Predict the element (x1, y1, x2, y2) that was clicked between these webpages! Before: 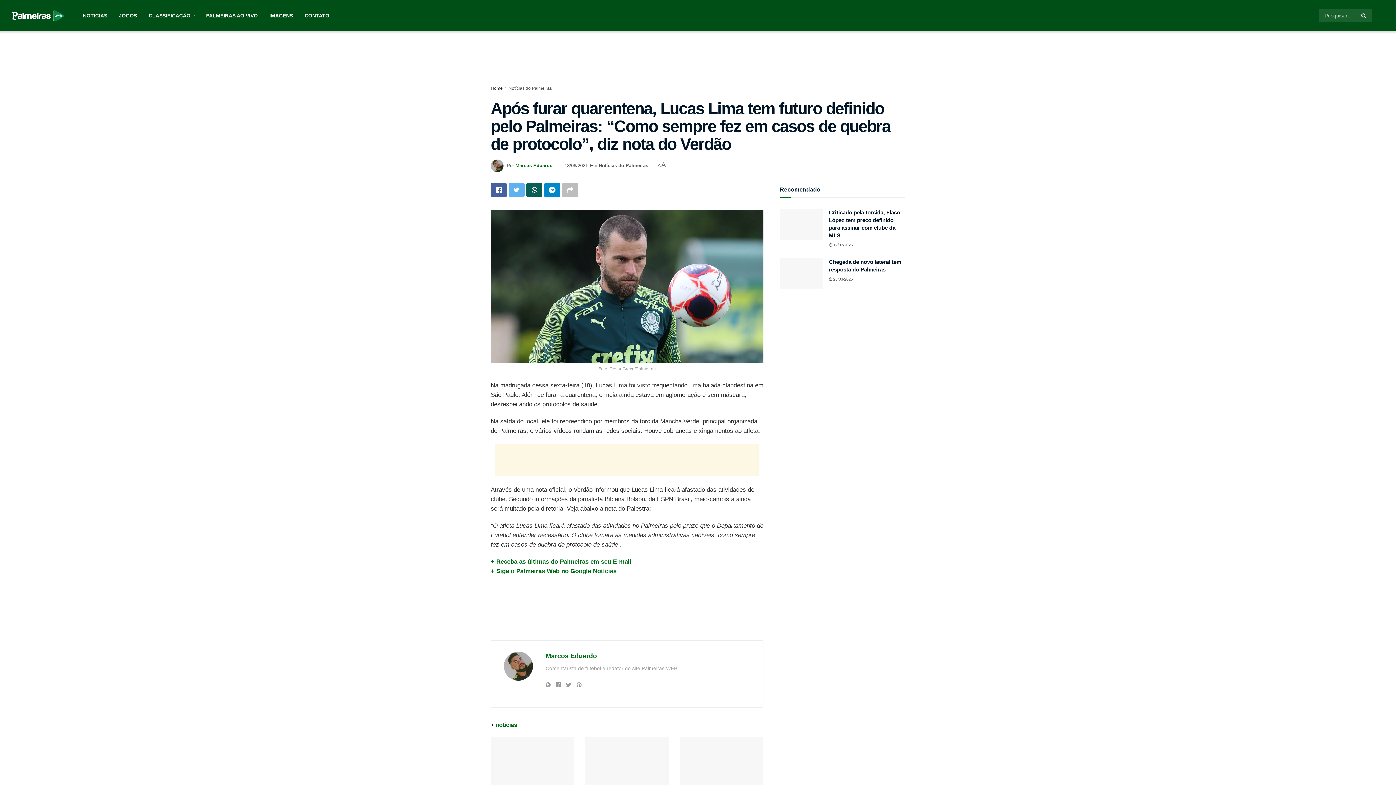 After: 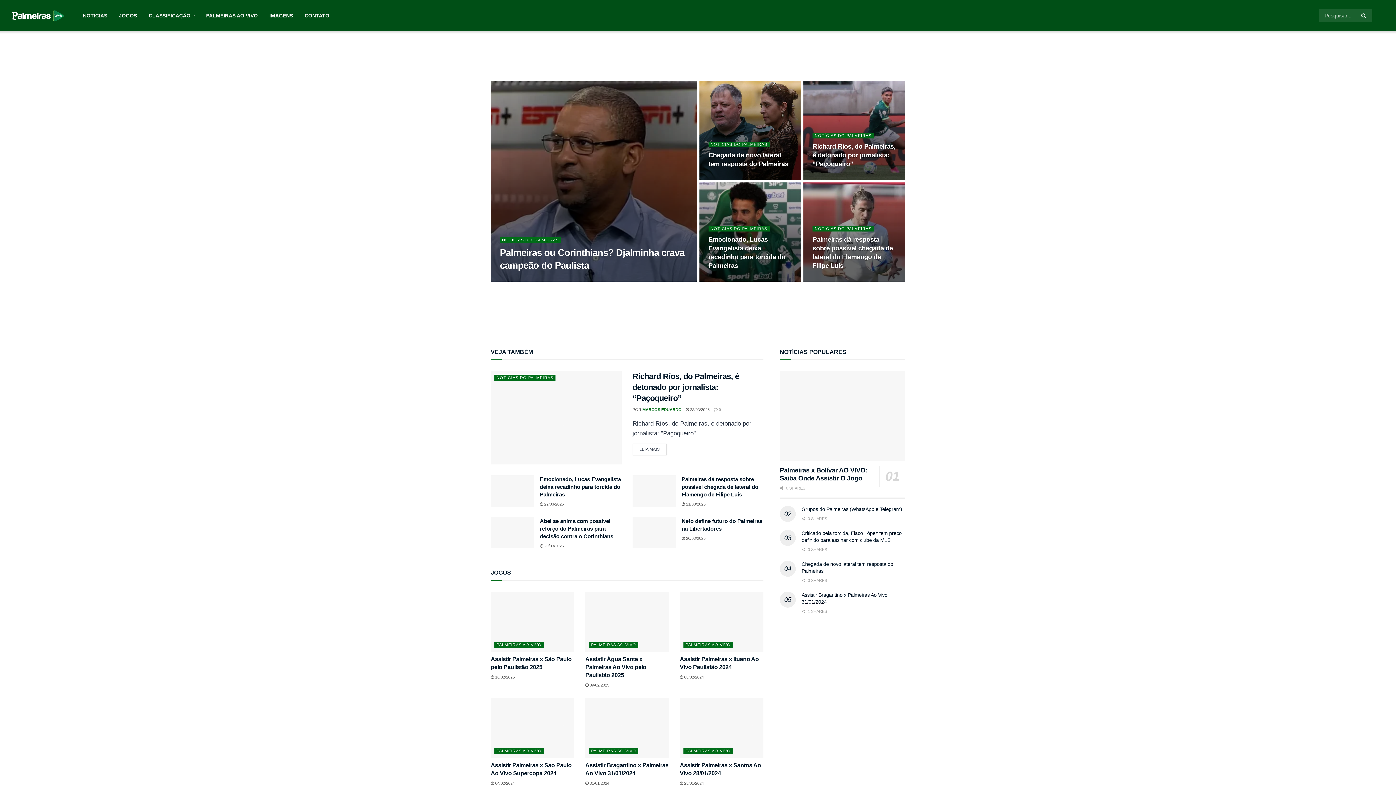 Action: bbox: (490, 85, 502, 90) label: Home